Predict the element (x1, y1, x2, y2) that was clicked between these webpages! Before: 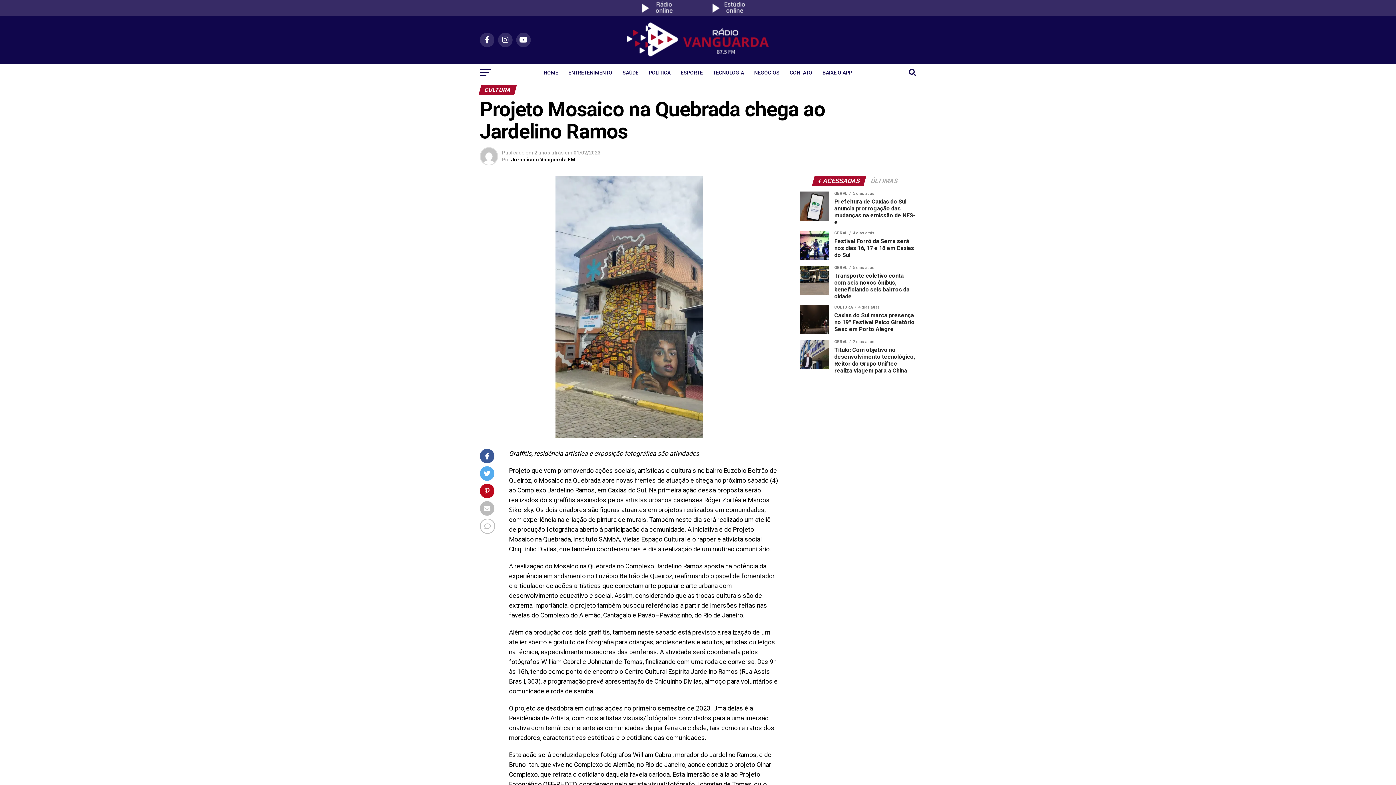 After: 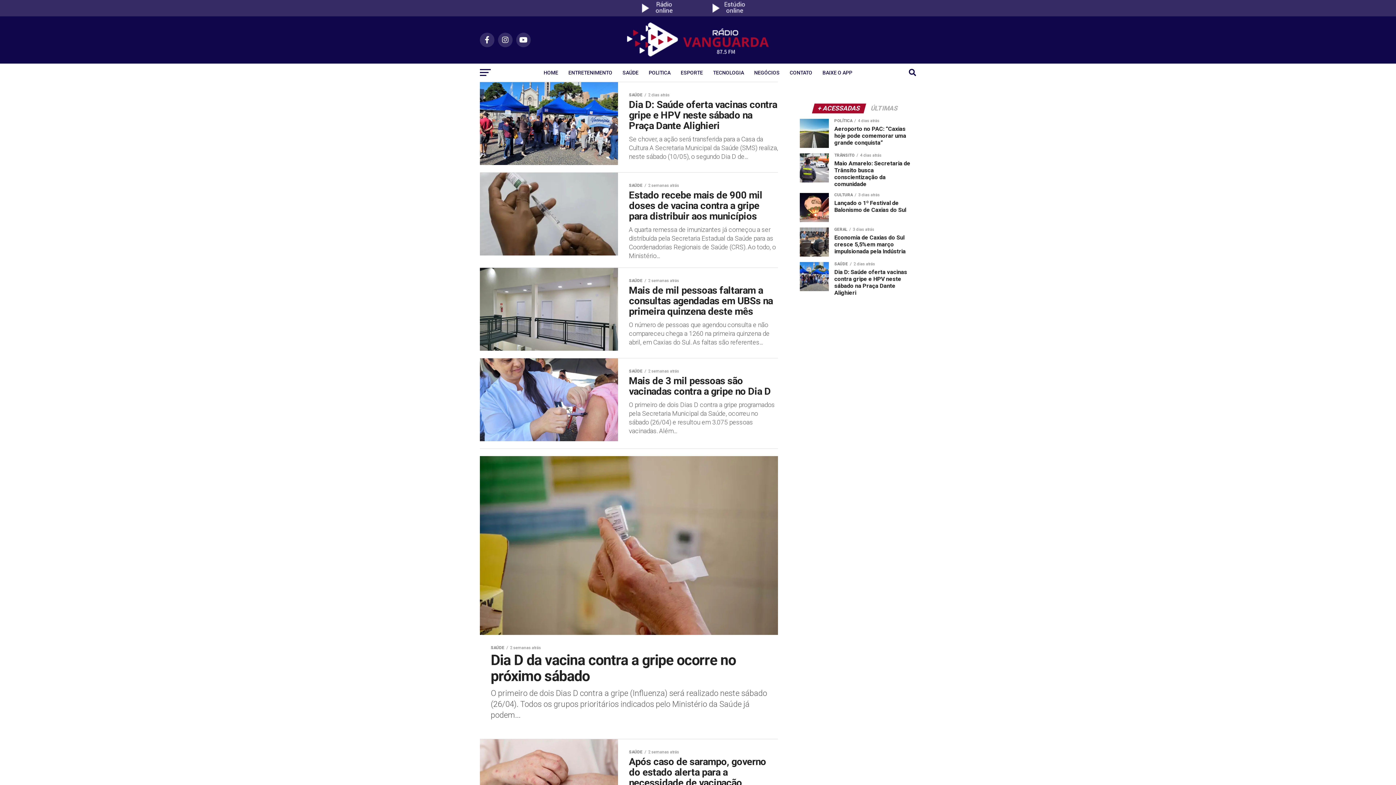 Action: bbox: (618, 63, 643, 81) label: SAÚDE